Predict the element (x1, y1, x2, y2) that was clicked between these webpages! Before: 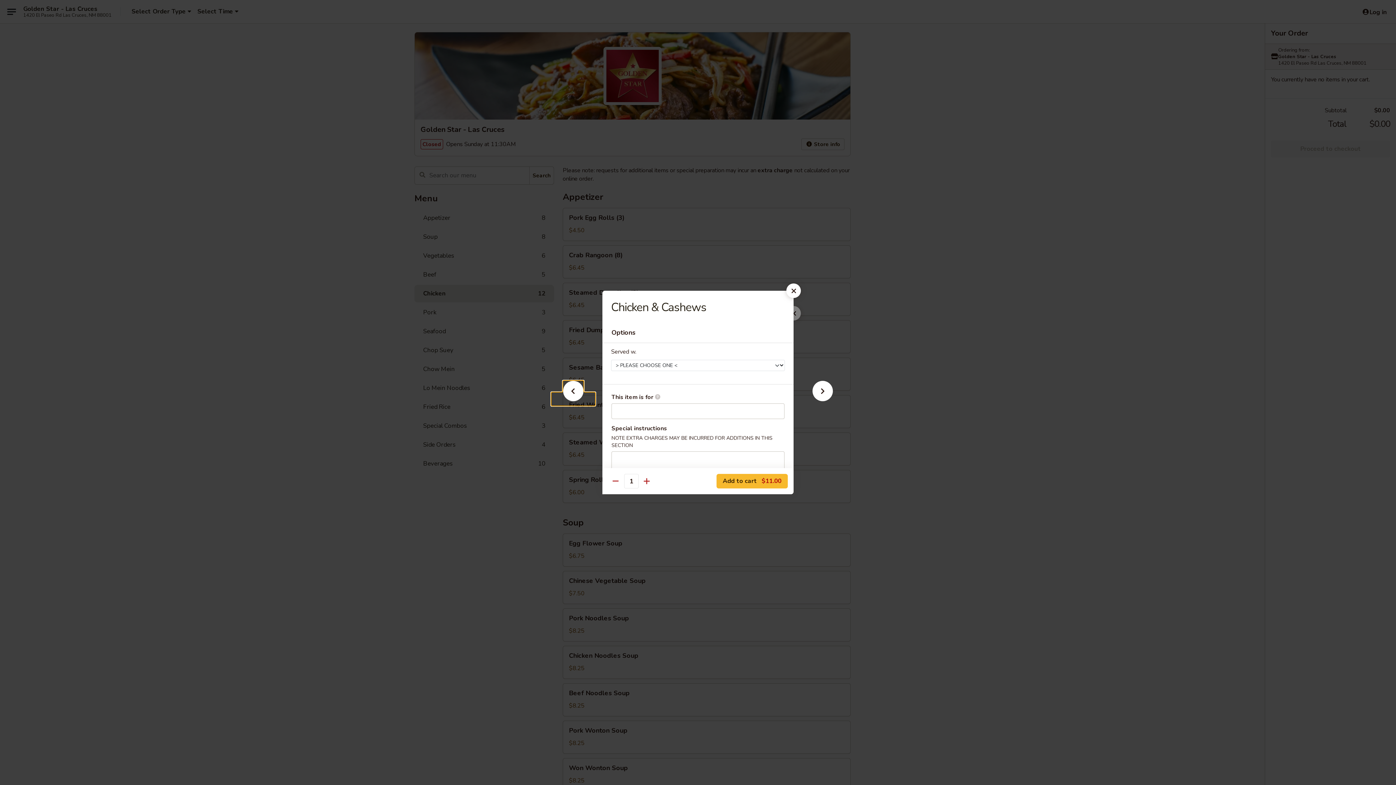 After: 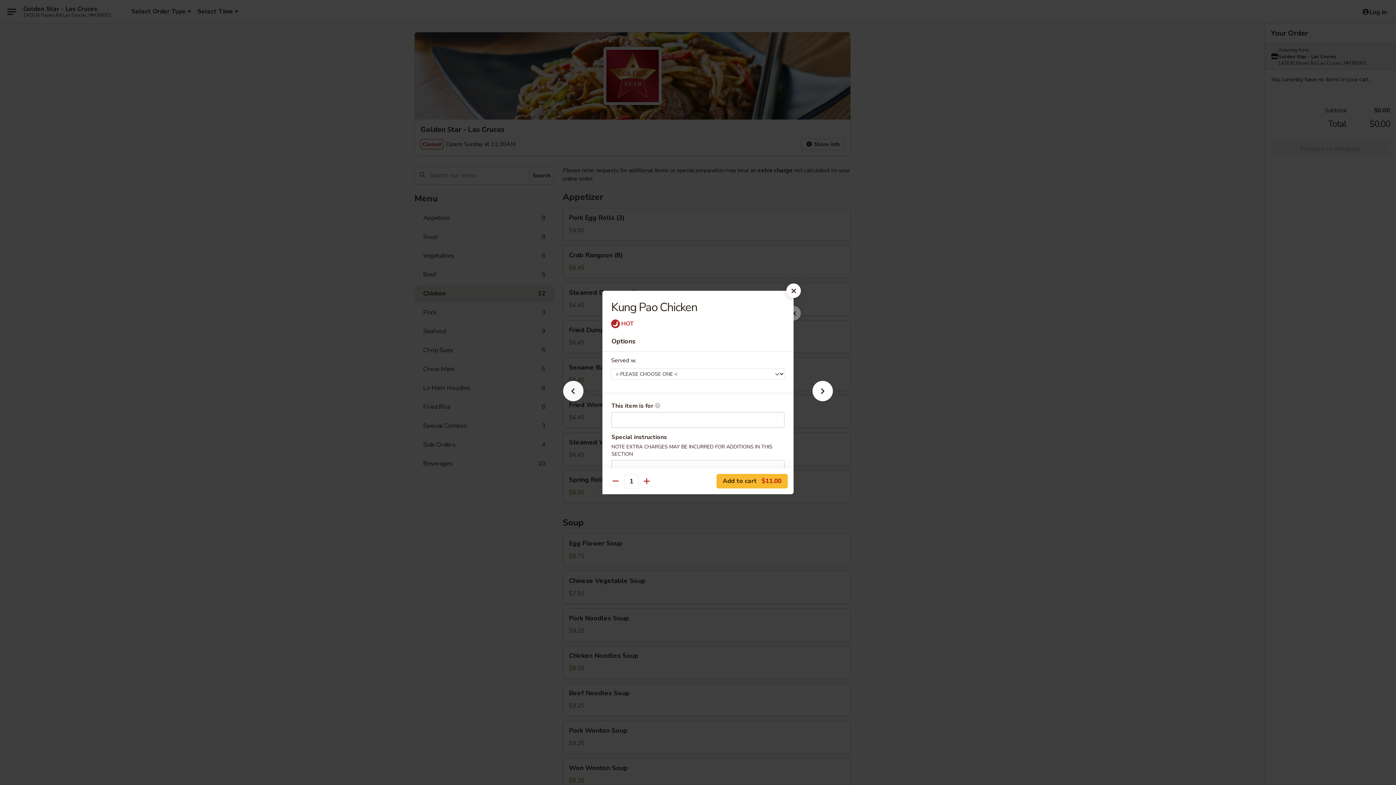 Action: bbox: (551, 392, 595, 405)